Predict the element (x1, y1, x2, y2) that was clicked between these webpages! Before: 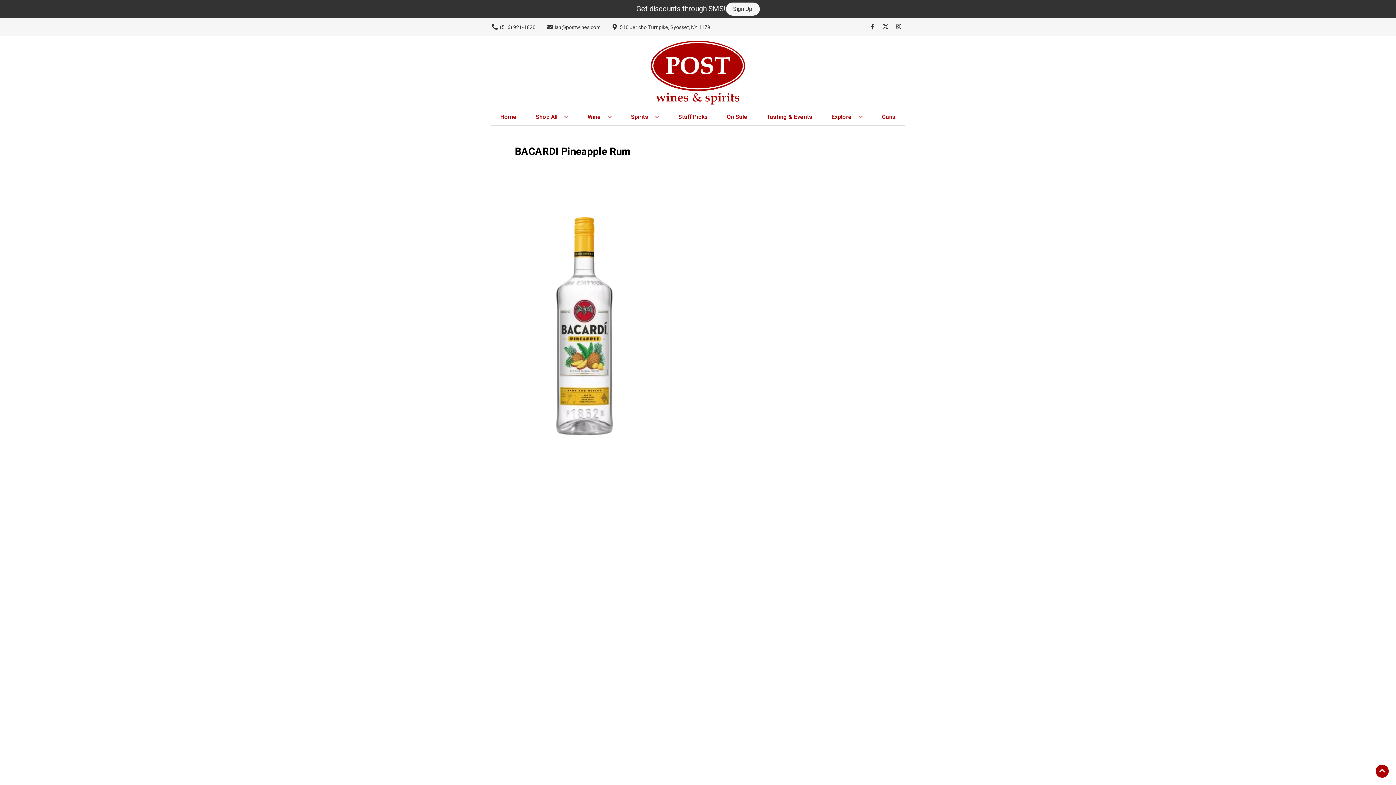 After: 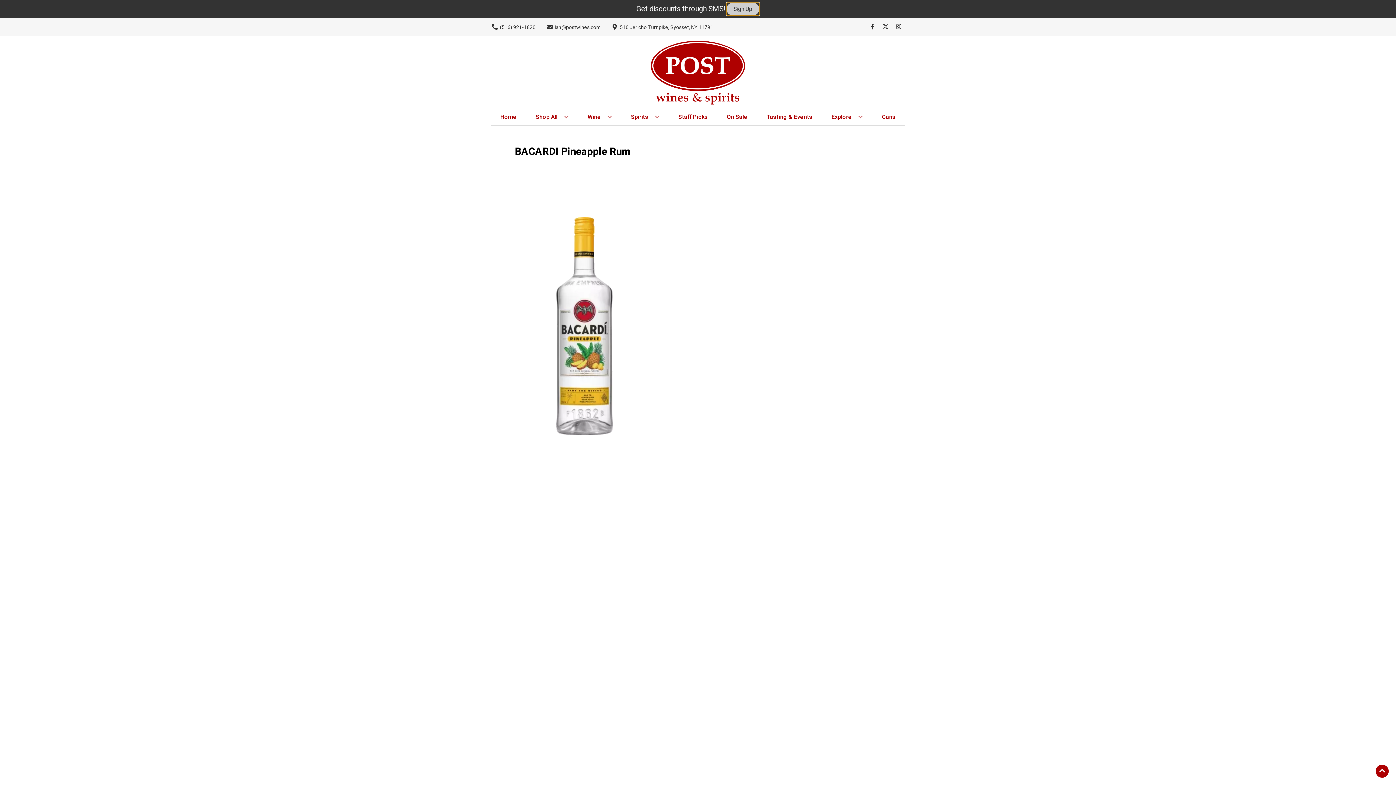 Action: label: Sign Up bbox: (726, 2, 759, 15)